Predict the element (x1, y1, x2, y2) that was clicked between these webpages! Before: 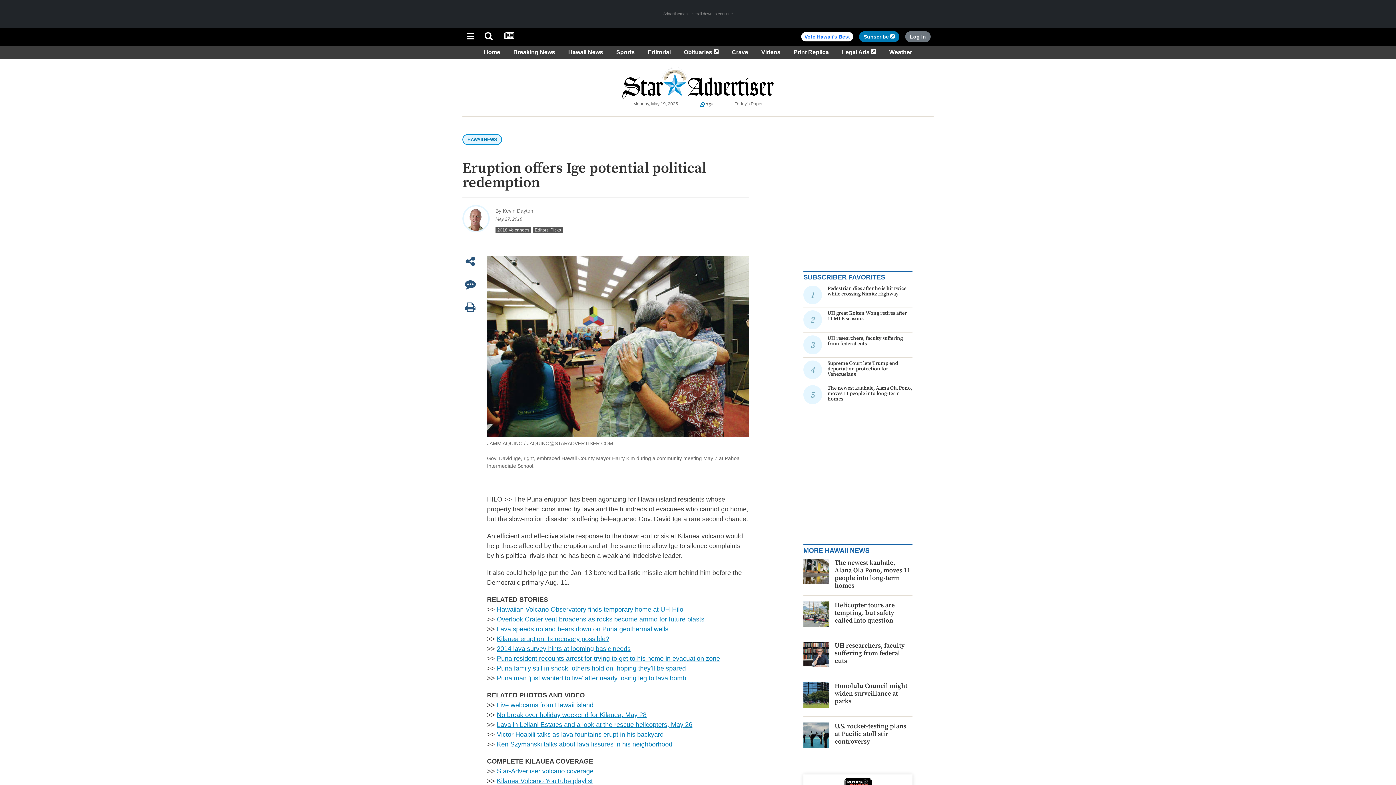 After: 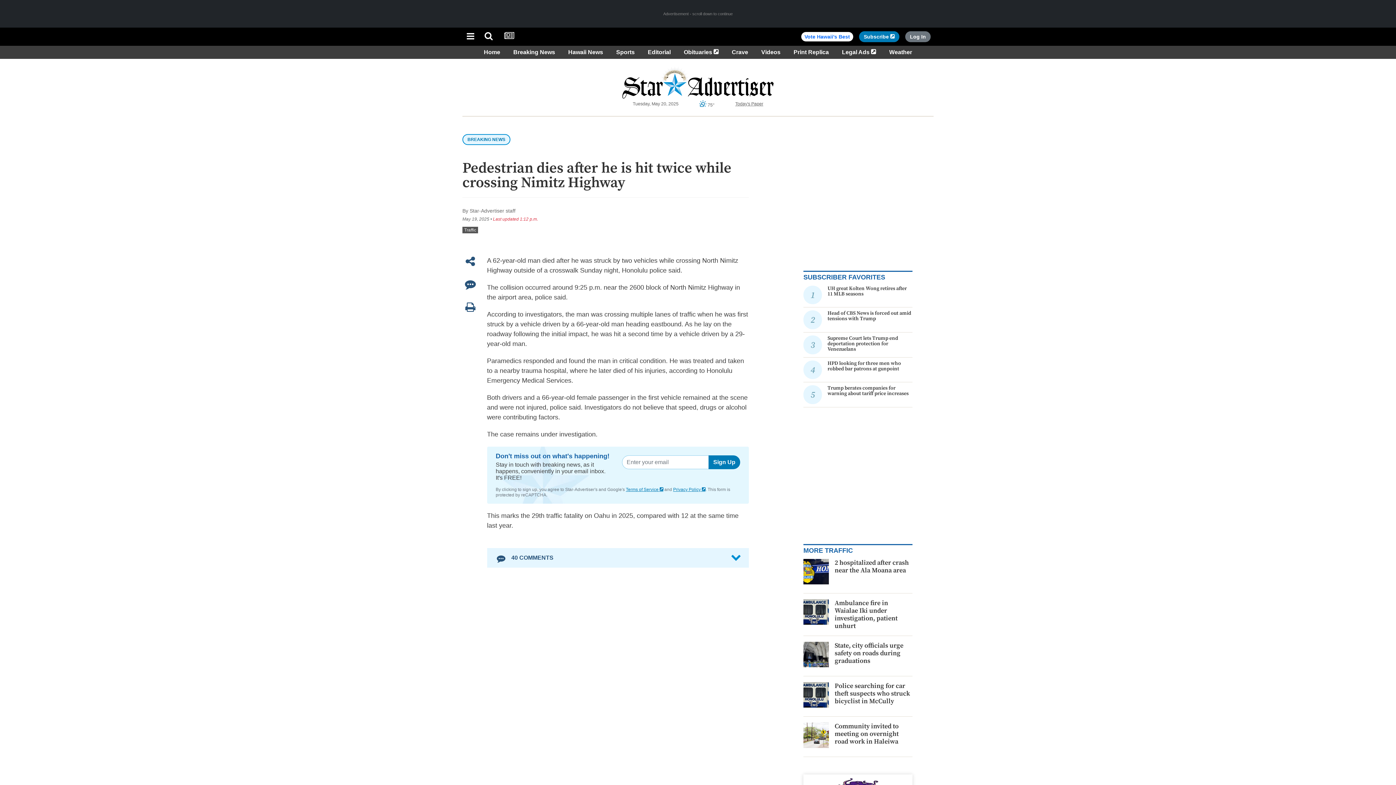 Action: label: Pedestrian dies after he is hit twice while crossing Nimitz Highway bbox: (827, 285, 906, 297)